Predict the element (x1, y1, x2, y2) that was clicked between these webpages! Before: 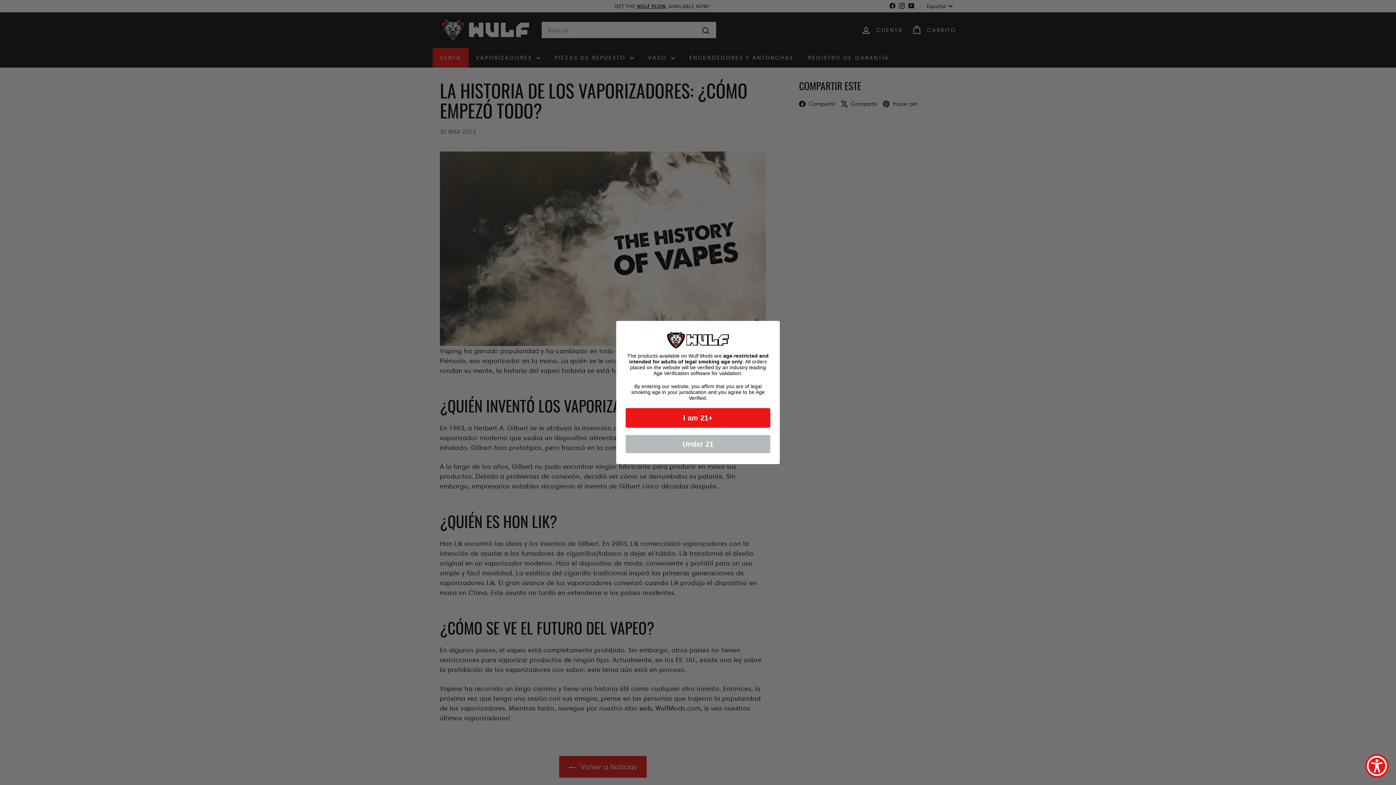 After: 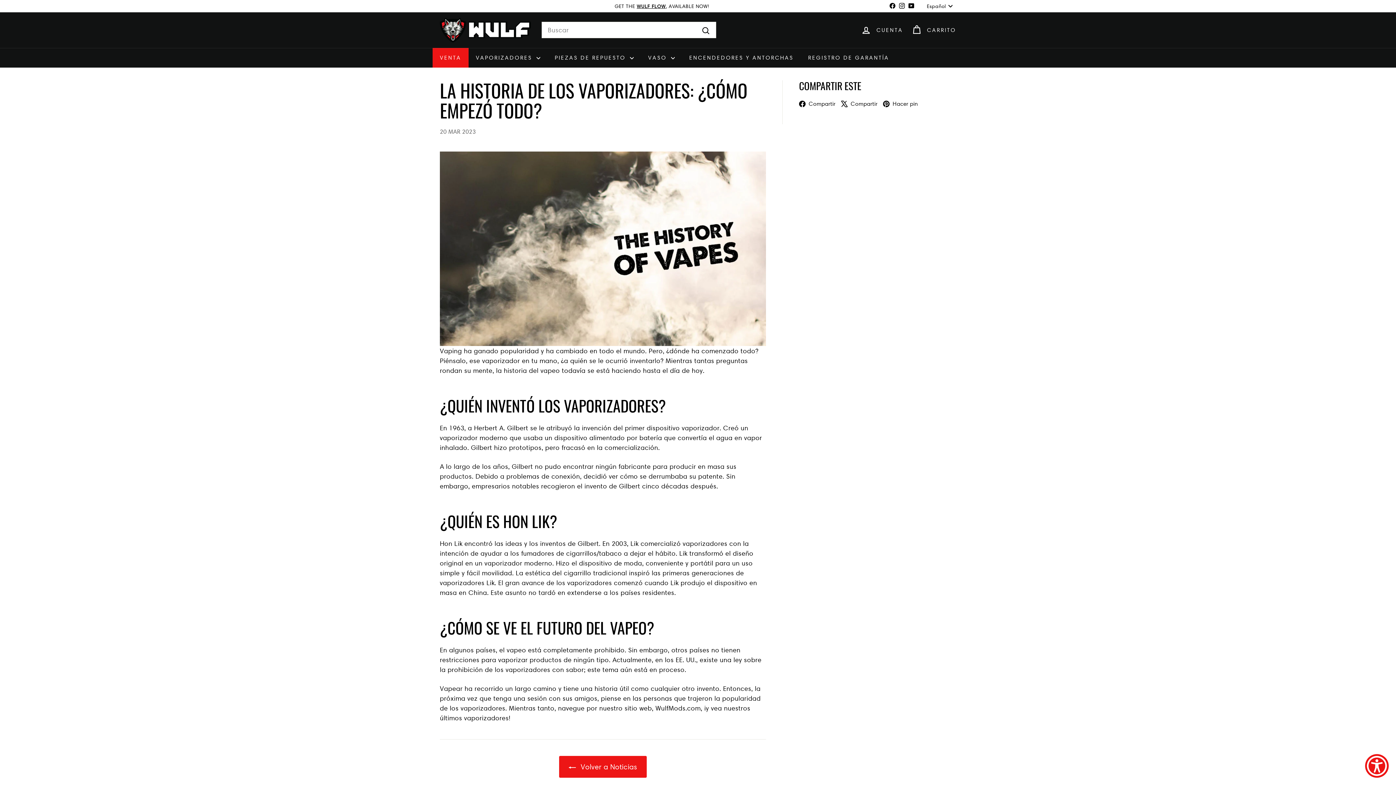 Action: label: I am 21+ bbox: (625, 408, 770, 427)